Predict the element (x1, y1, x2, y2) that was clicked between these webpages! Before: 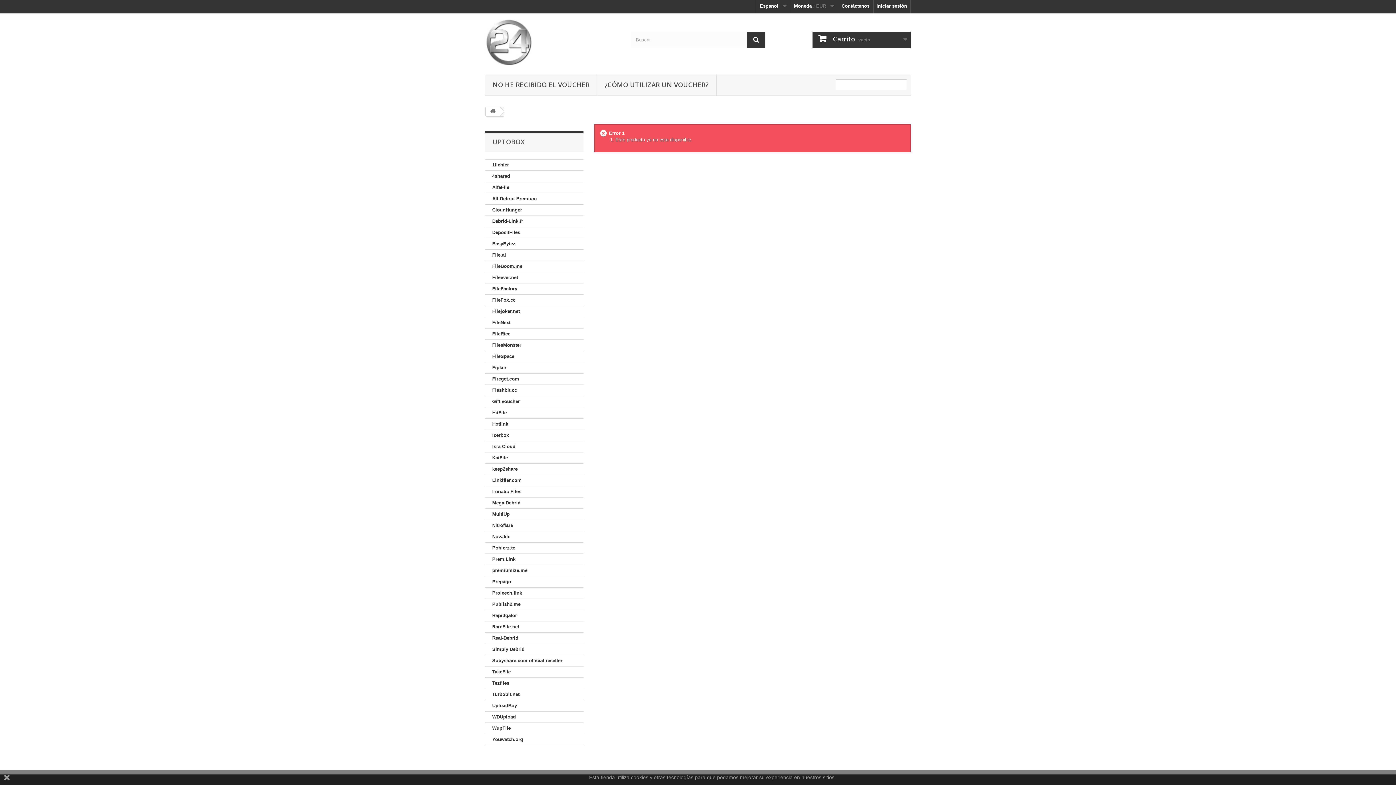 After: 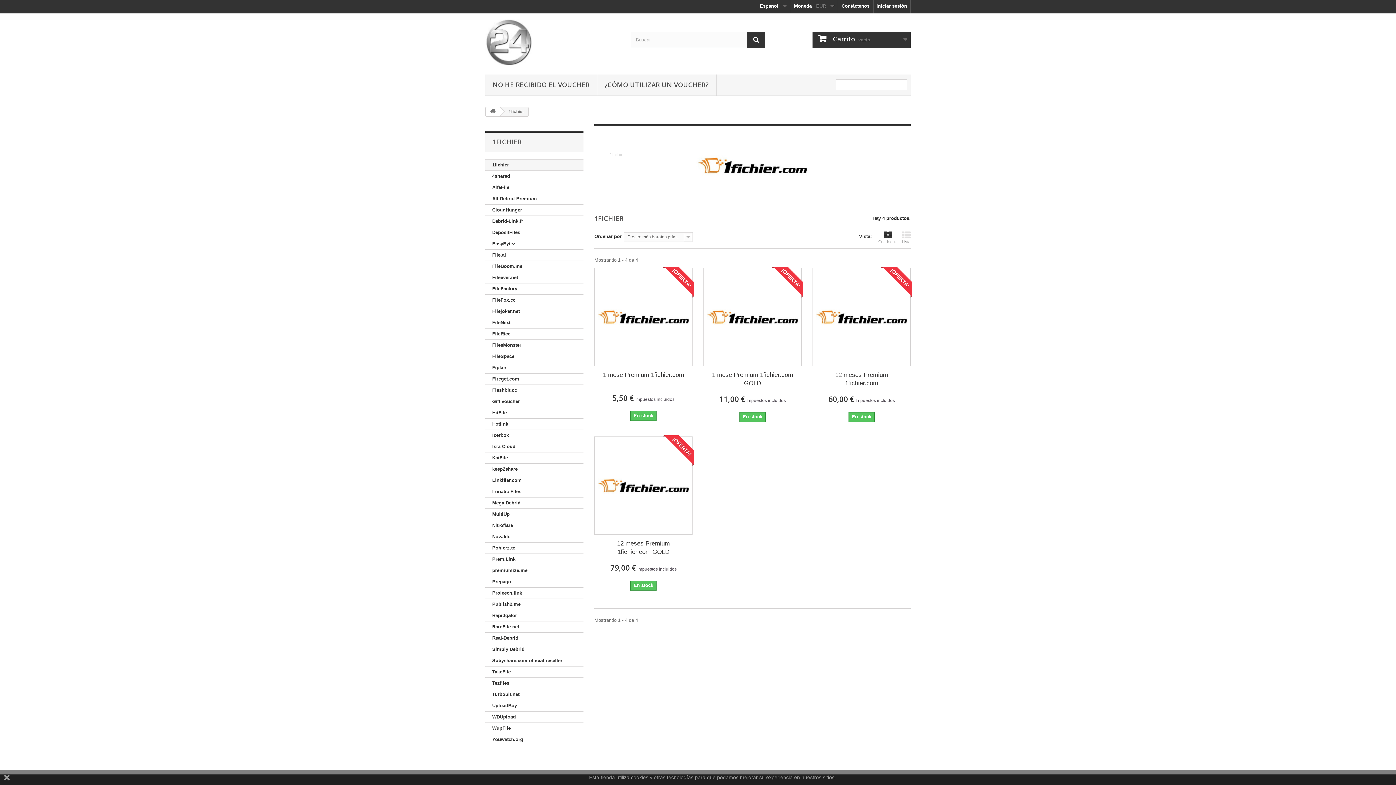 Action: label: 1fichier bbox: (485, 159, 583, 170)